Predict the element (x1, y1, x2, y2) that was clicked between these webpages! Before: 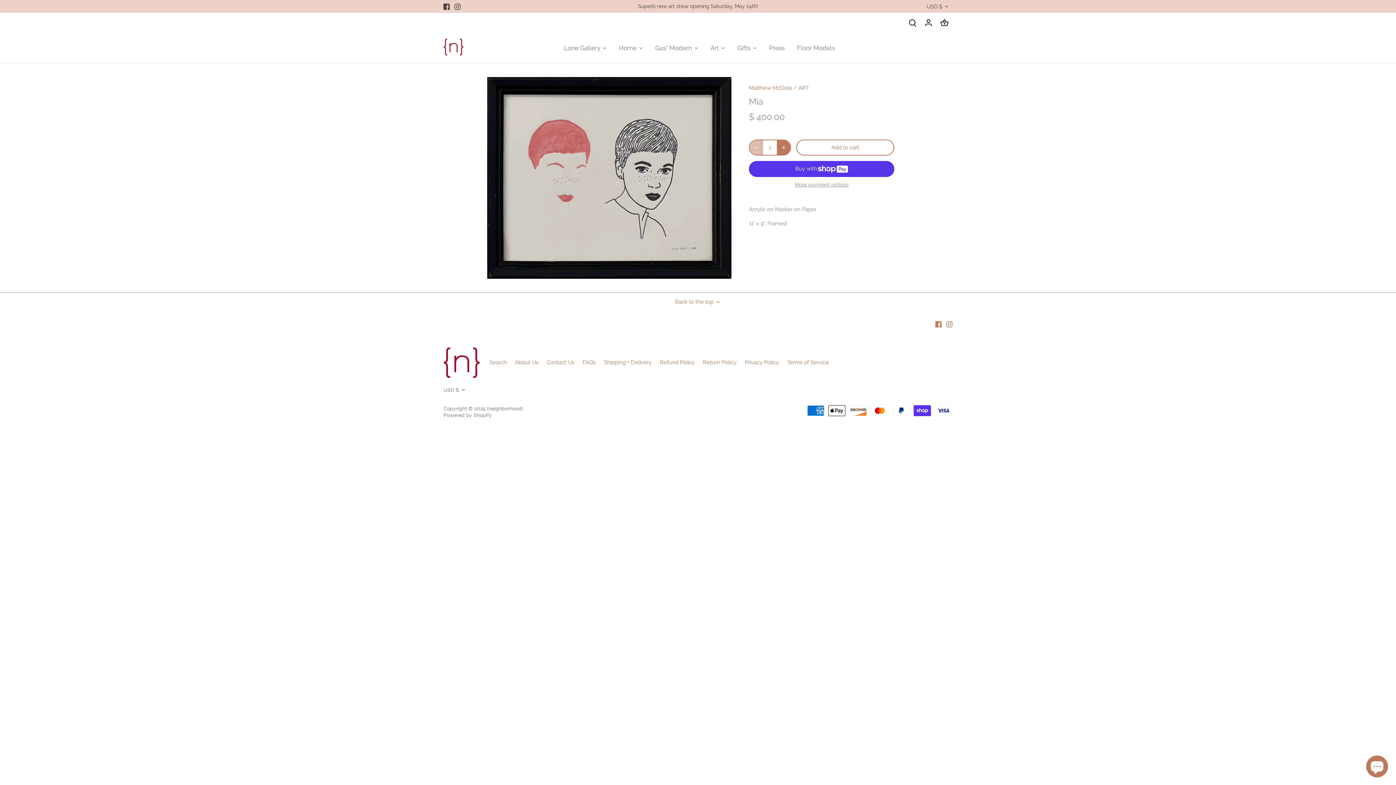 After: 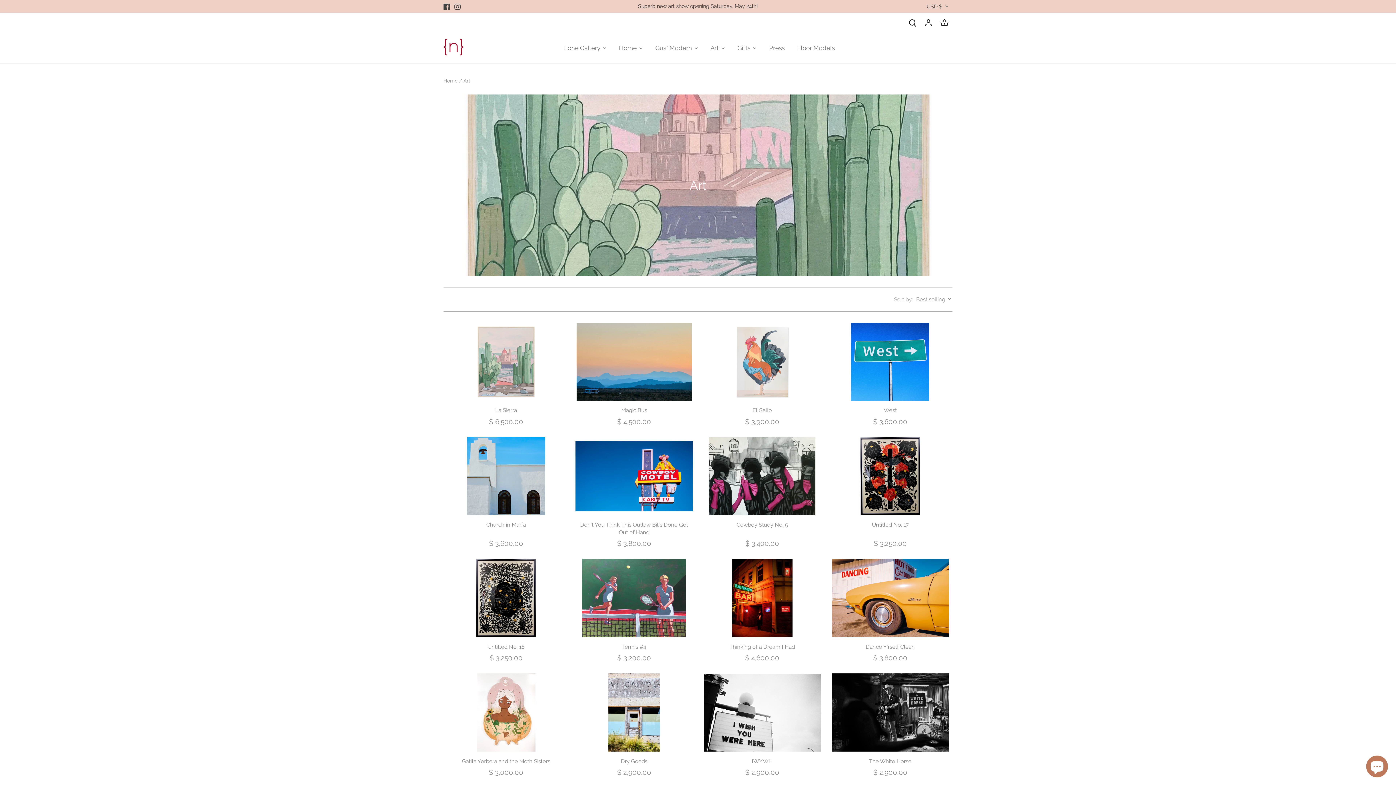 Action: label: Art bbox: (704, 38, 725, 58)